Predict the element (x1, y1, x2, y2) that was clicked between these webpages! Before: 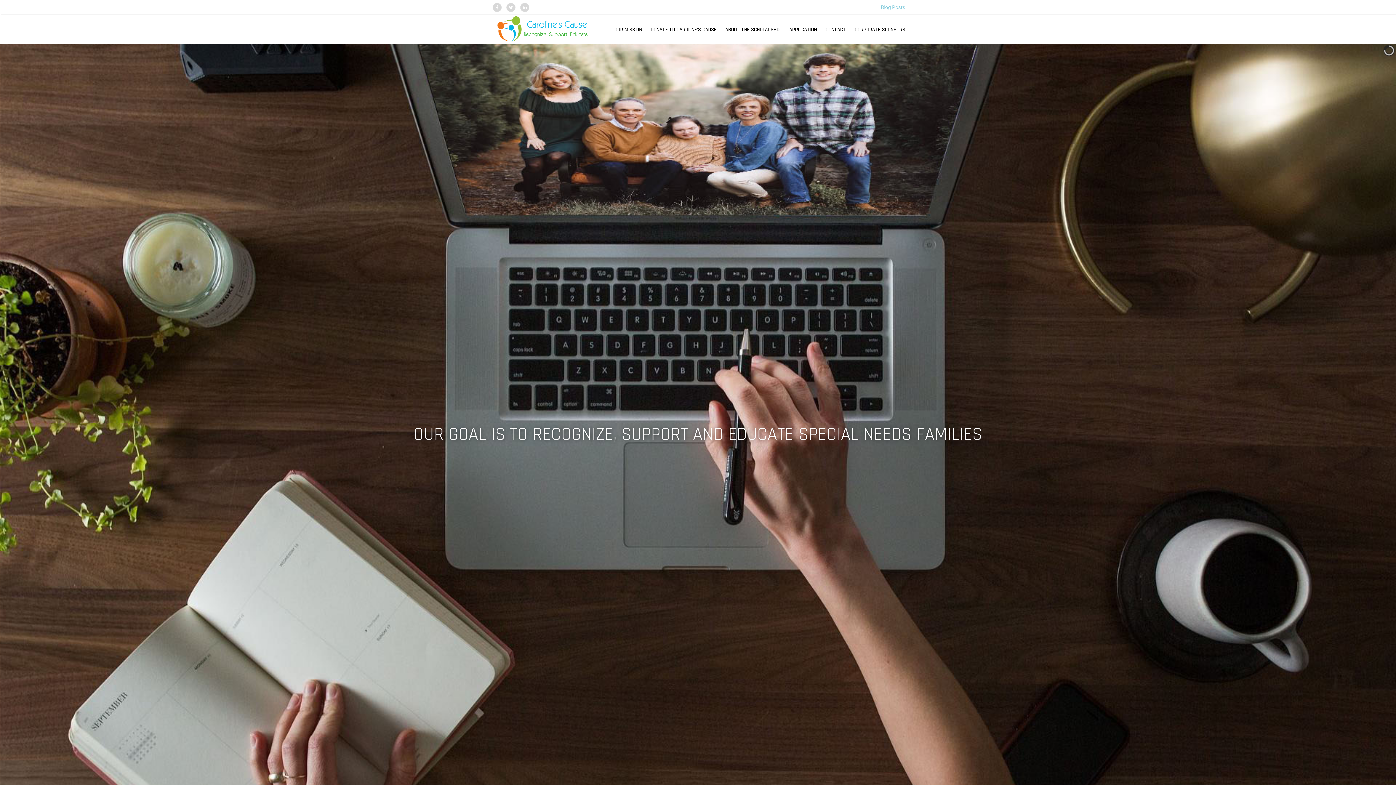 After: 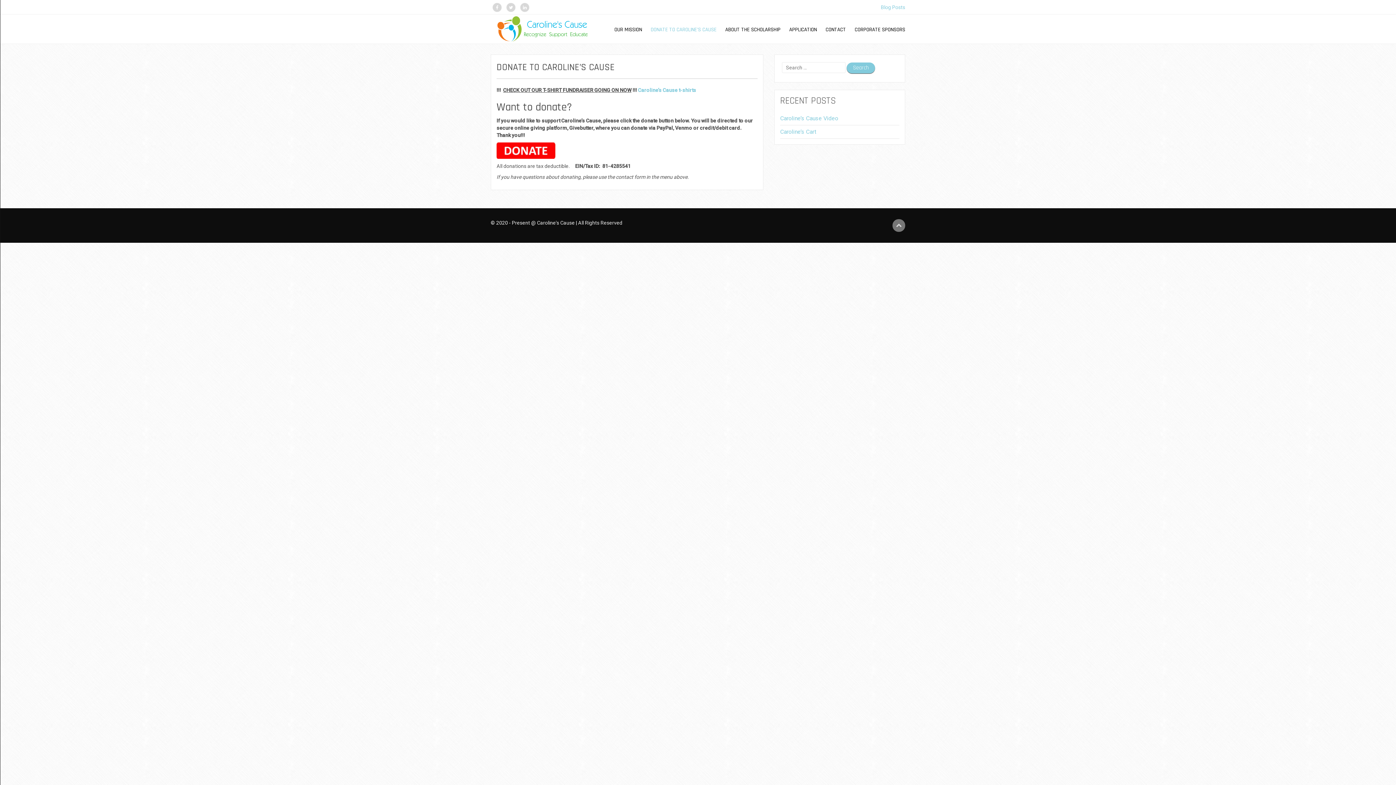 Action: label: DONATE TO CAROLINE’S CAUSE bbox: (643, 25, 716, 34)